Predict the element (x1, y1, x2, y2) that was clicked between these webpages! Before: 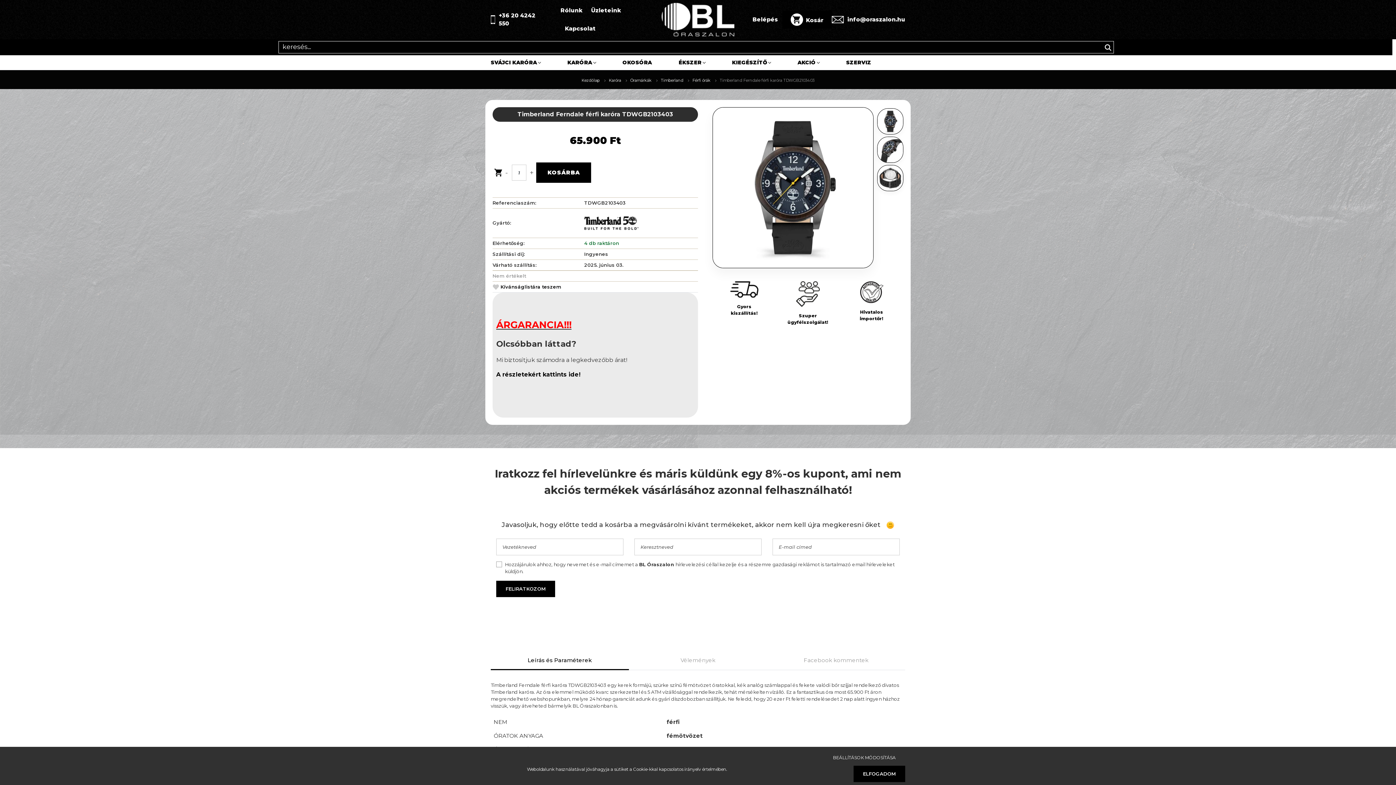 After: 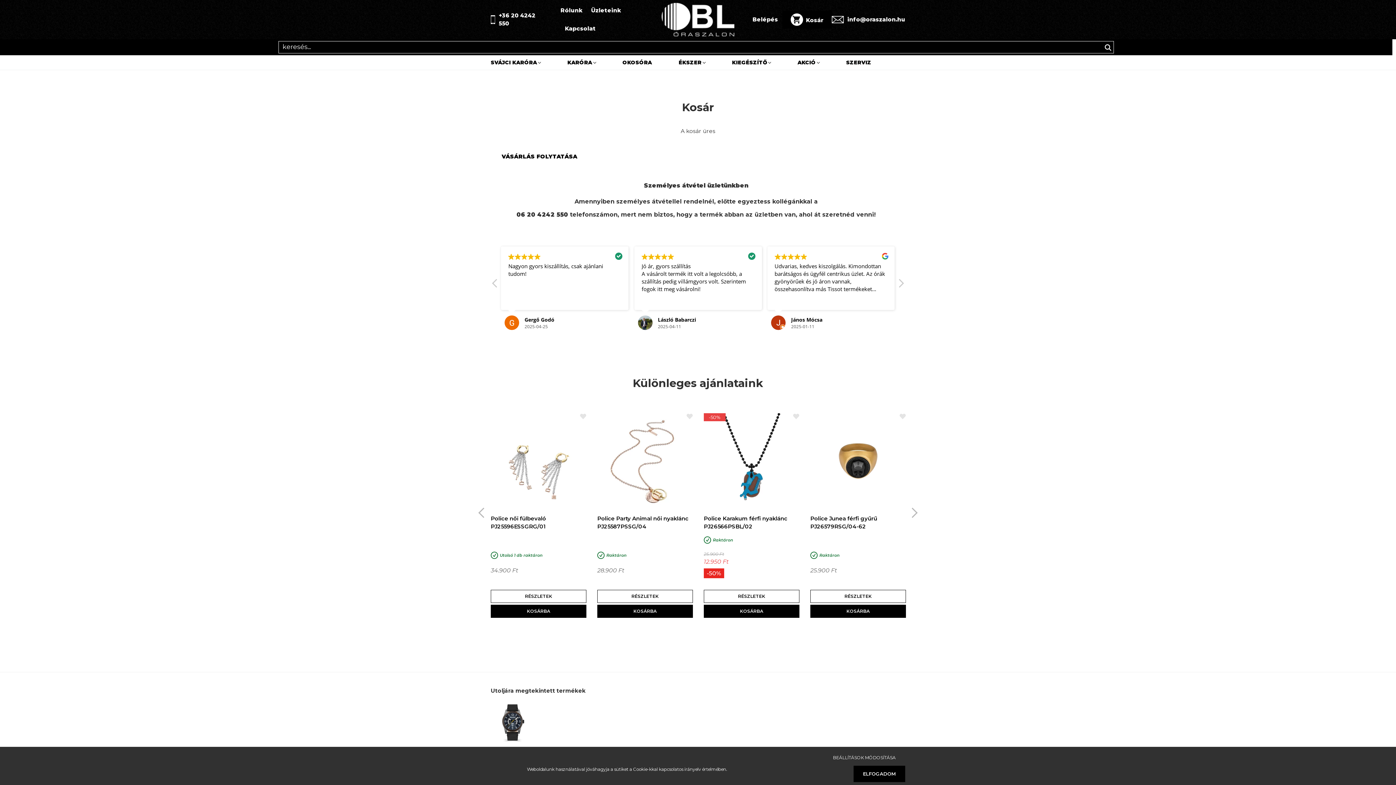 Action: bbox: (782, 10, 832, 28) label: Kosár